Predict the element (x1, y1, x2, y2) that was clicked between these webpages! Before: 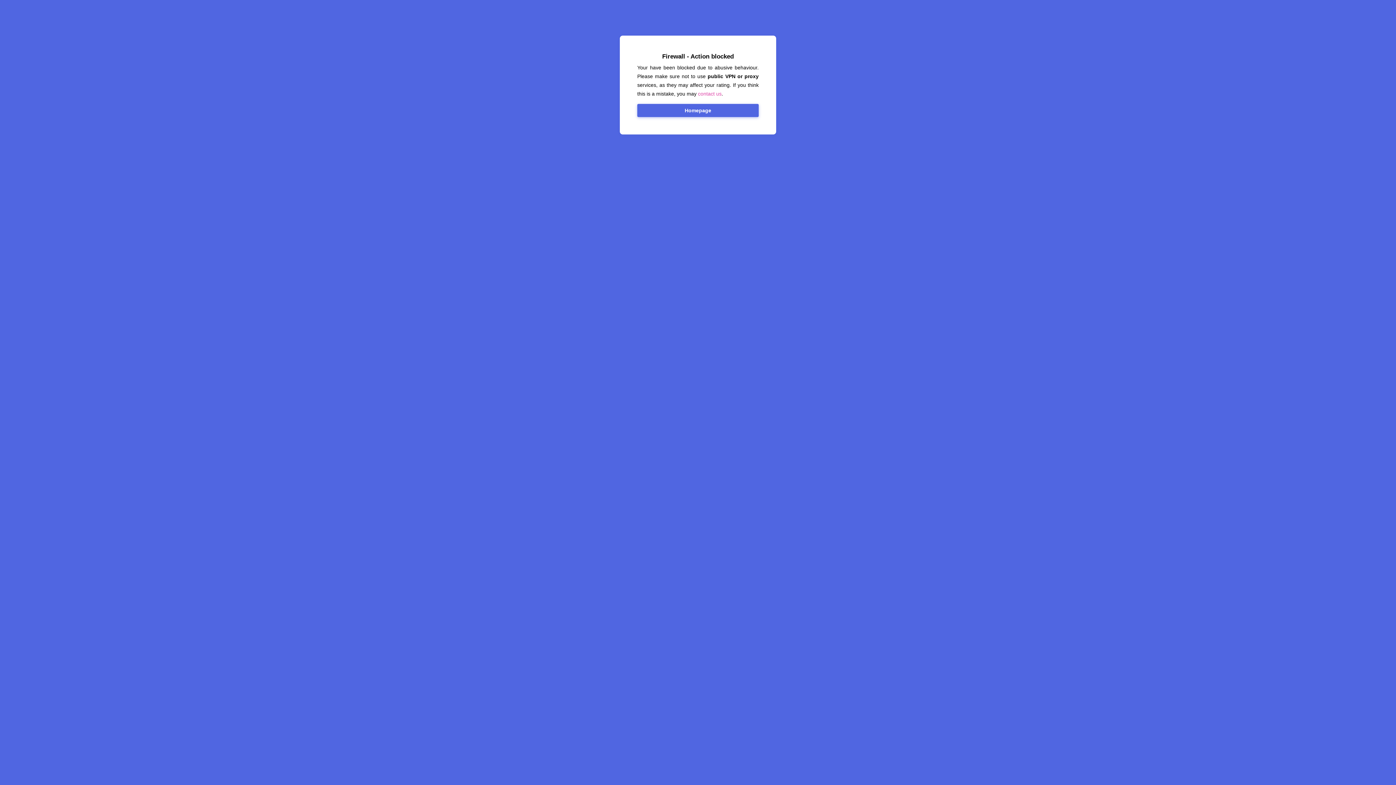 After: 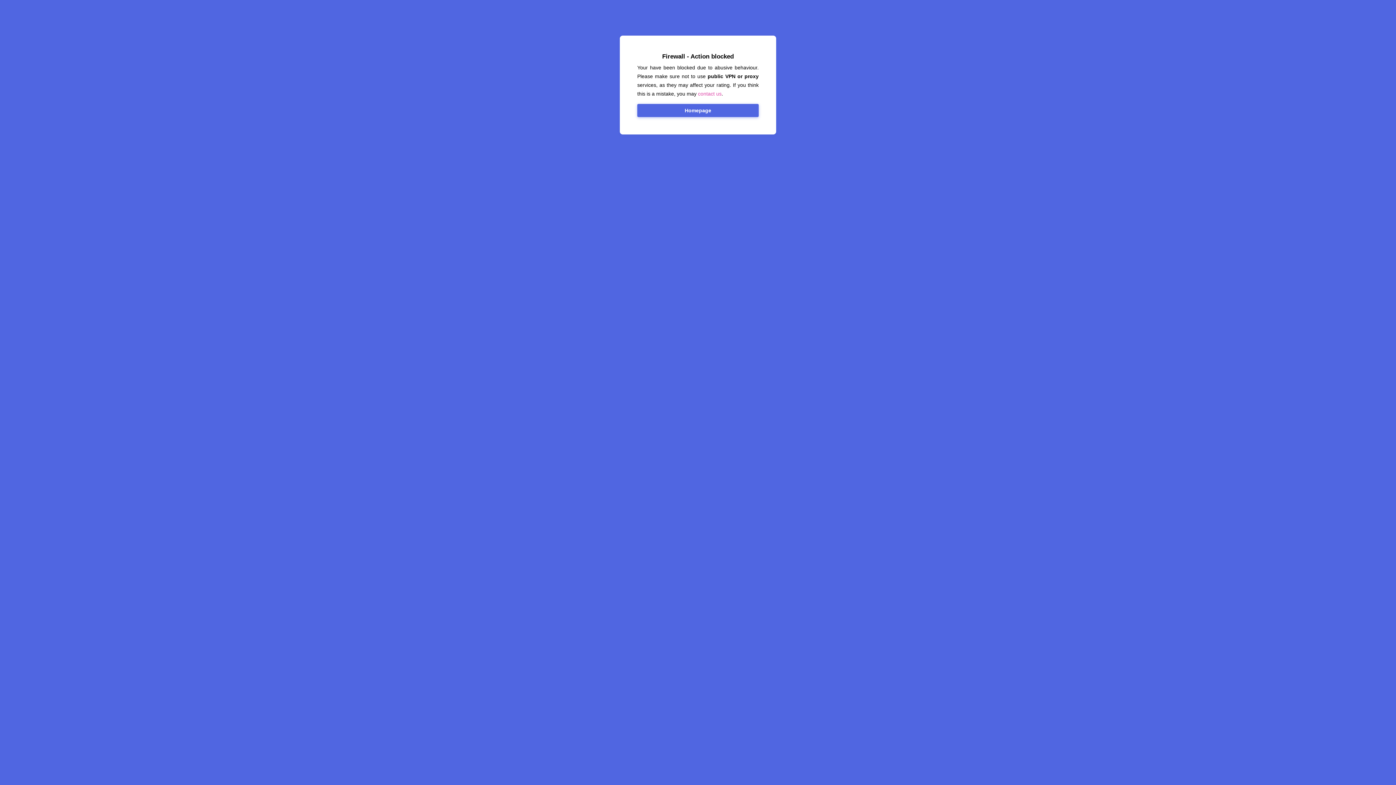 Action: label: contact us bbox: (698, 90, 721, 96)